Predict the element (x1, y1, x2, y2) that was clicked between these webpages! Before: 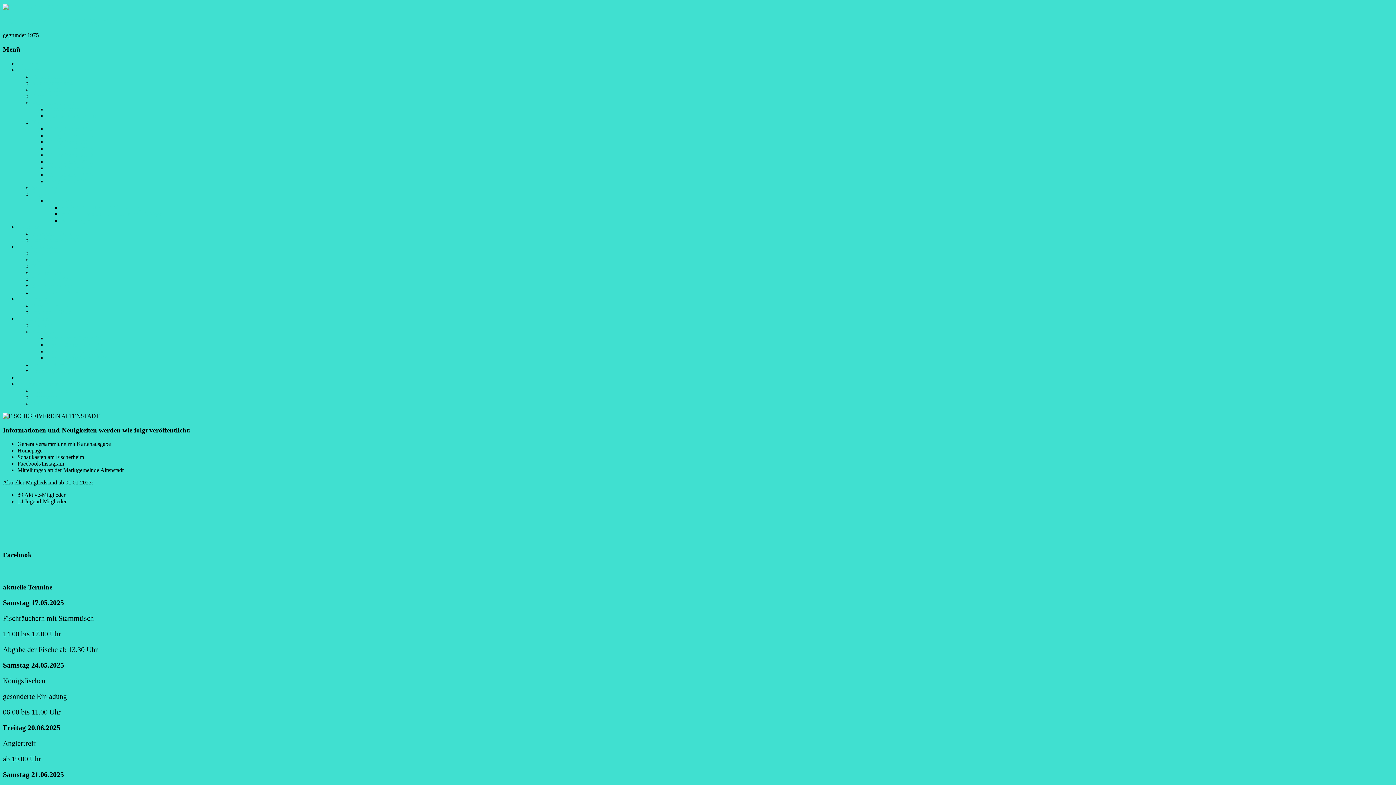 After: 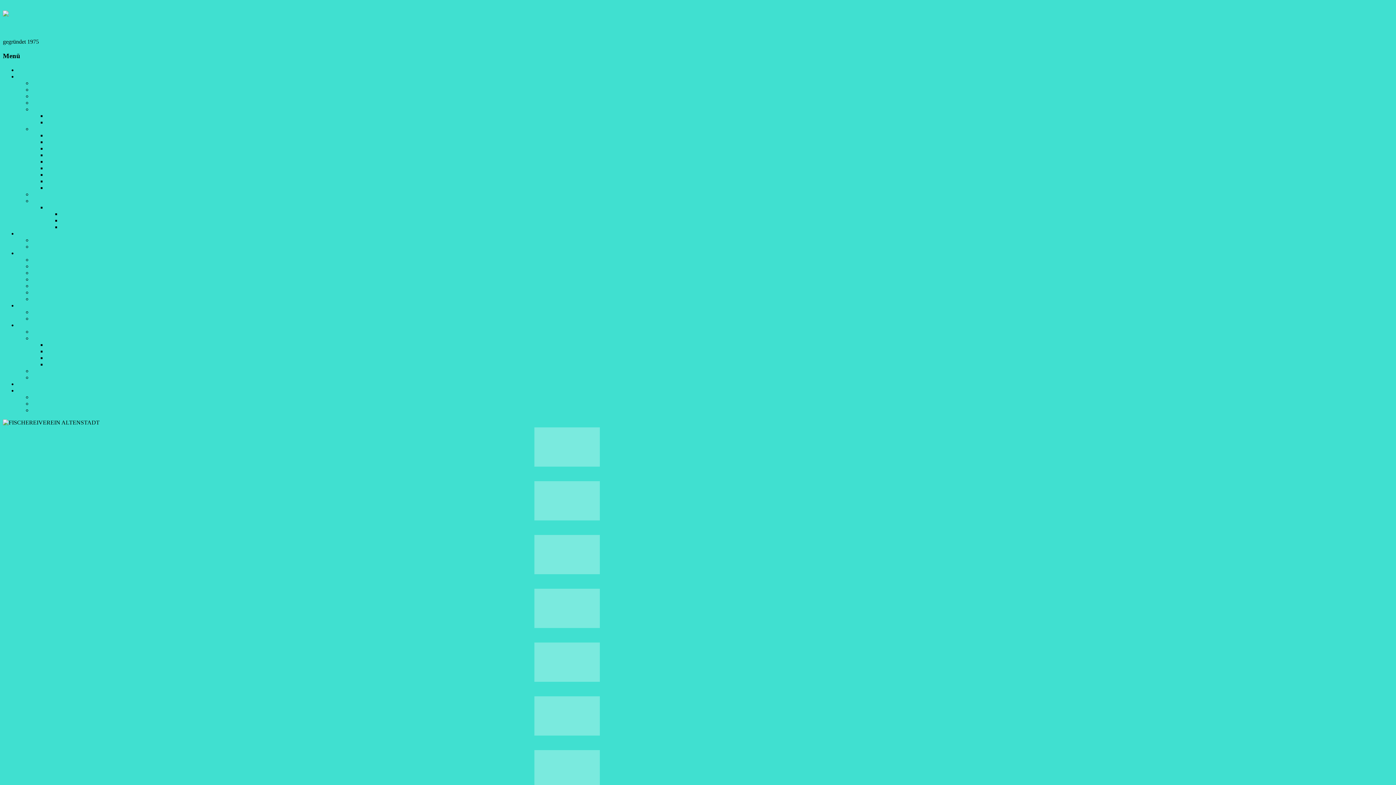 Action: bbox: (46, 158, 92, 164) label: Königsfischen 2021